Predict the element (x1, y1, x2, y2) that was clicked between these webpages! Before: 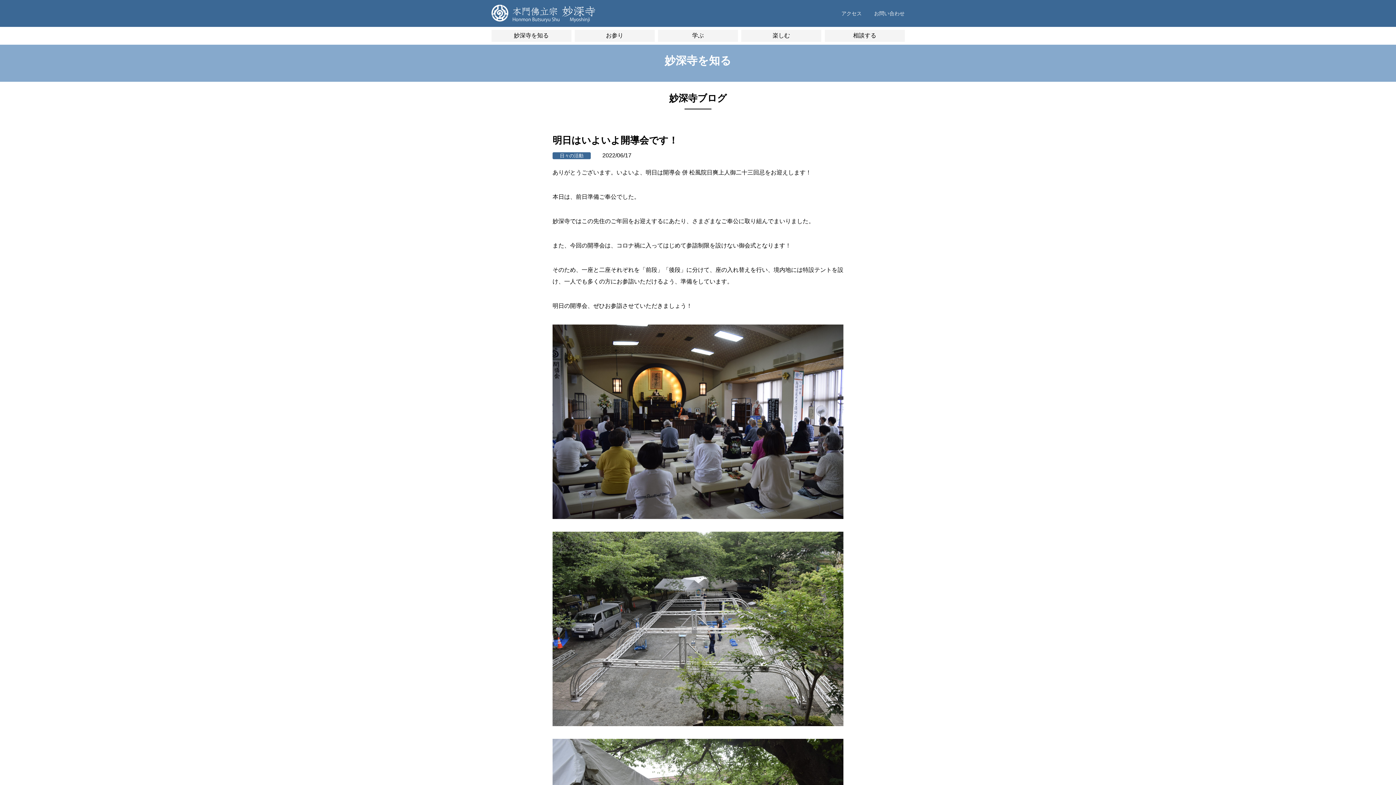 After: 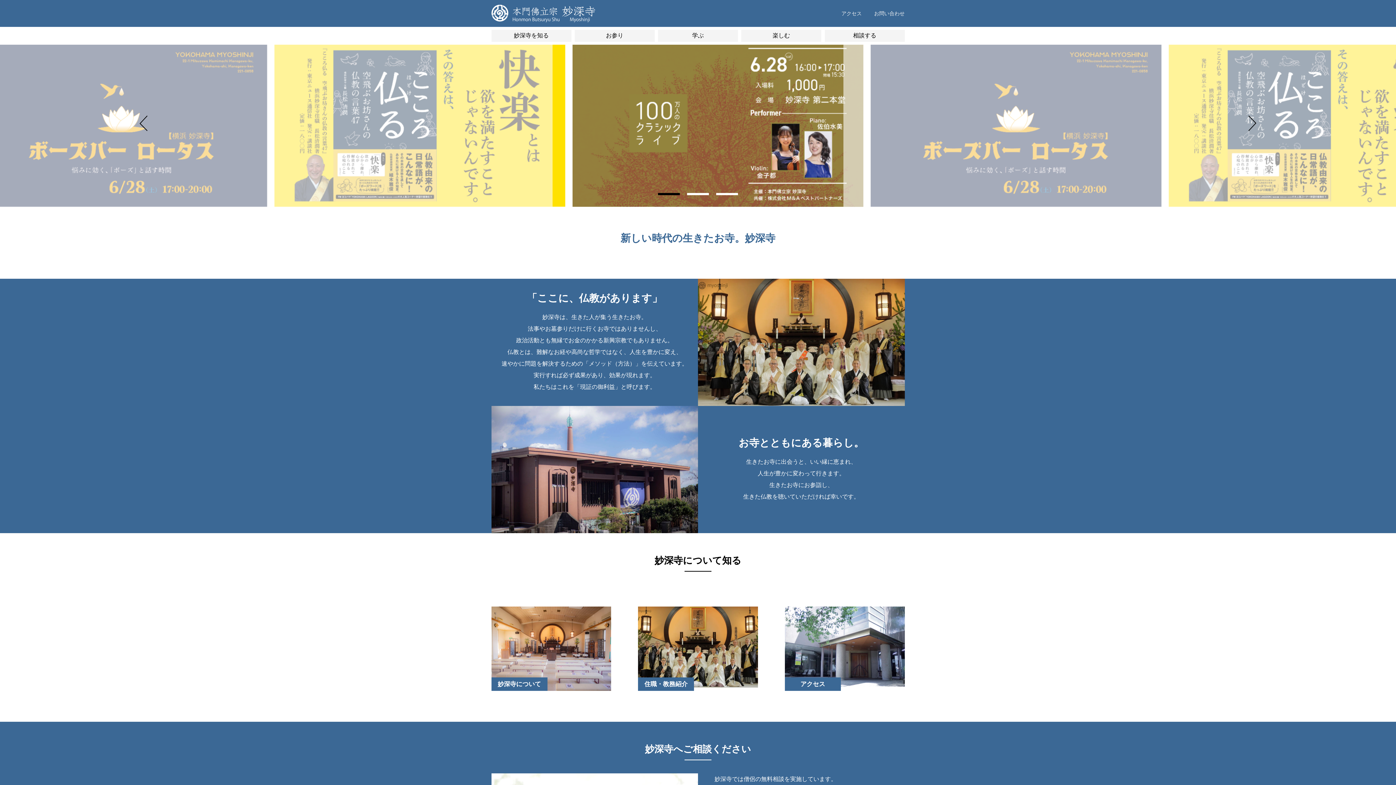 Action: bbox: (491, 4, 600, 22)